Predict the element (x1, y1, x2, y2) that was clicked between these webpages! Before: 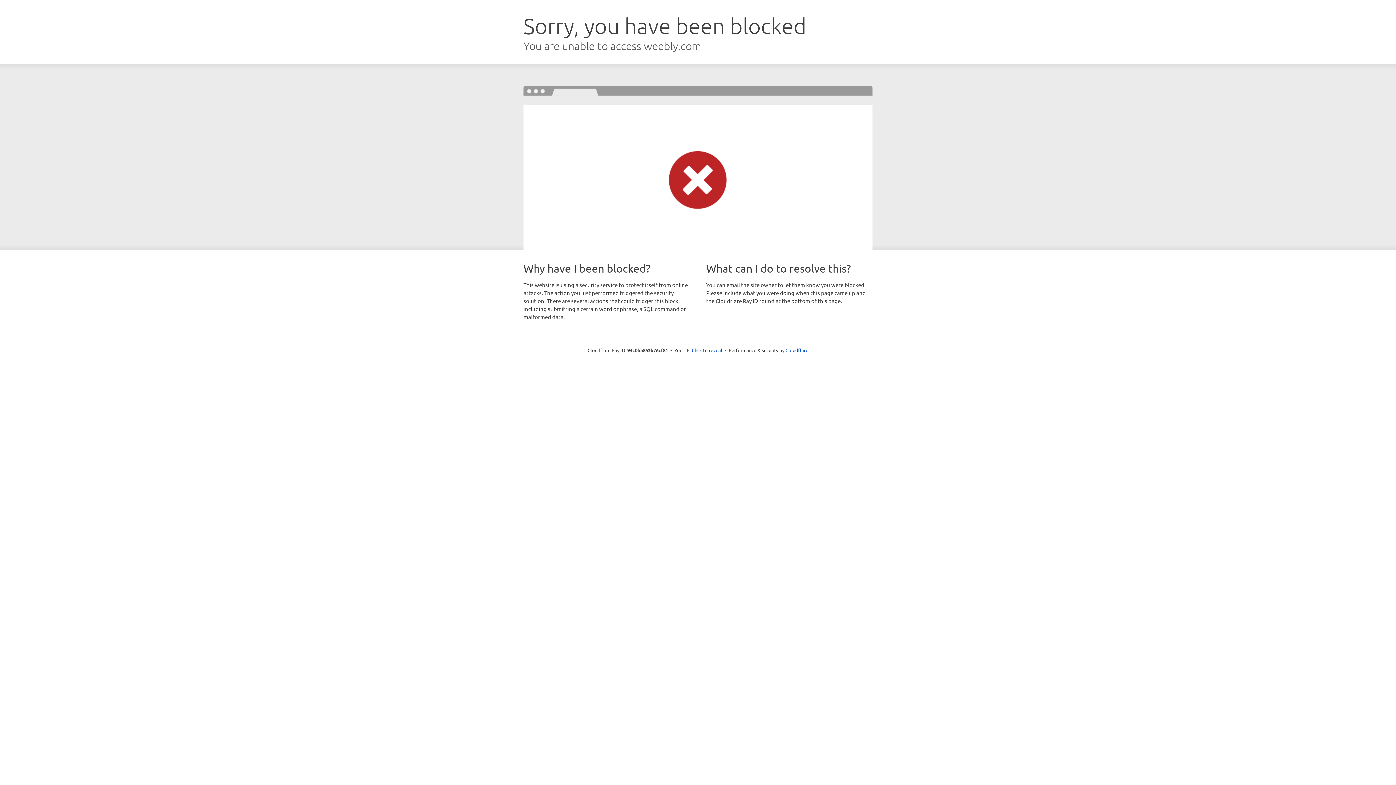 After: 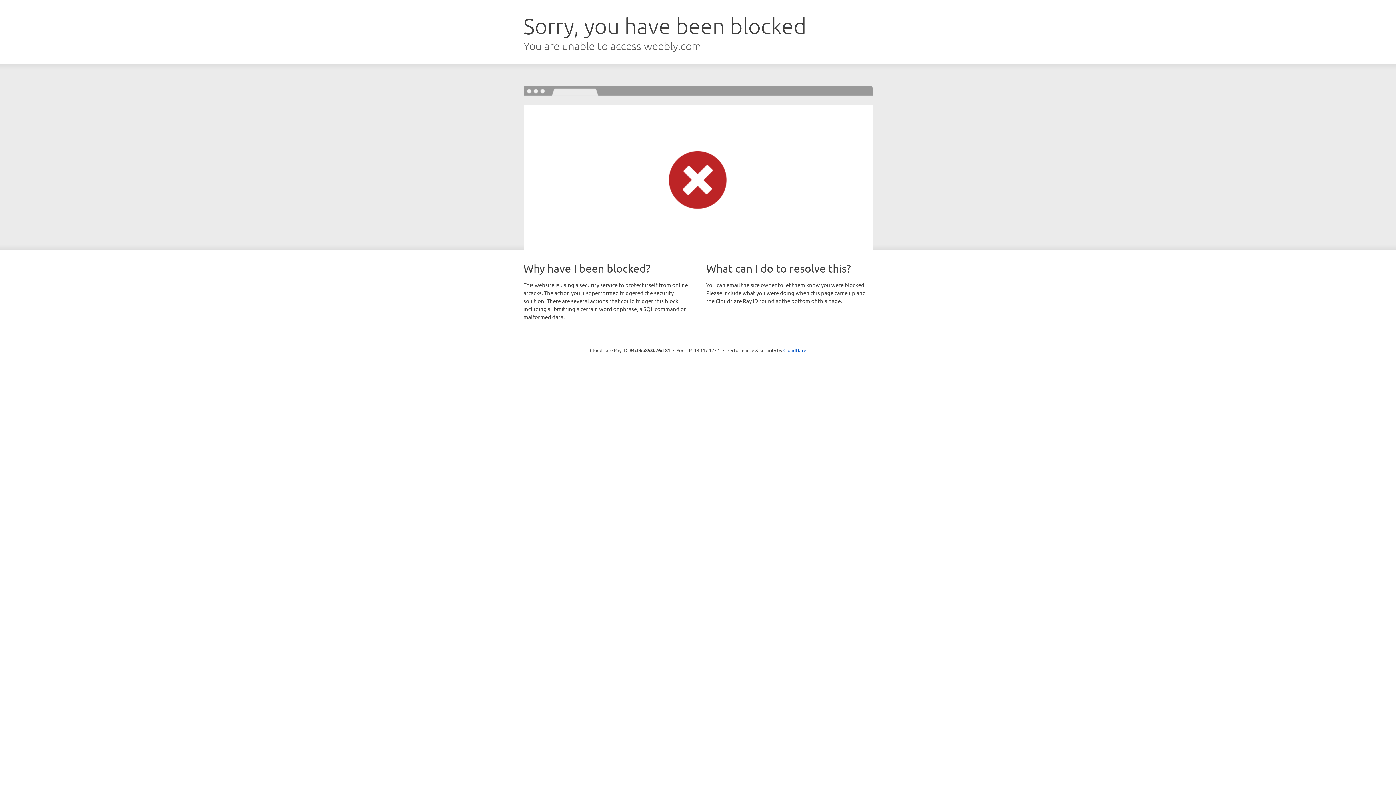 Action: label: Click to reveal bbox: (692, 346, 722, 353)